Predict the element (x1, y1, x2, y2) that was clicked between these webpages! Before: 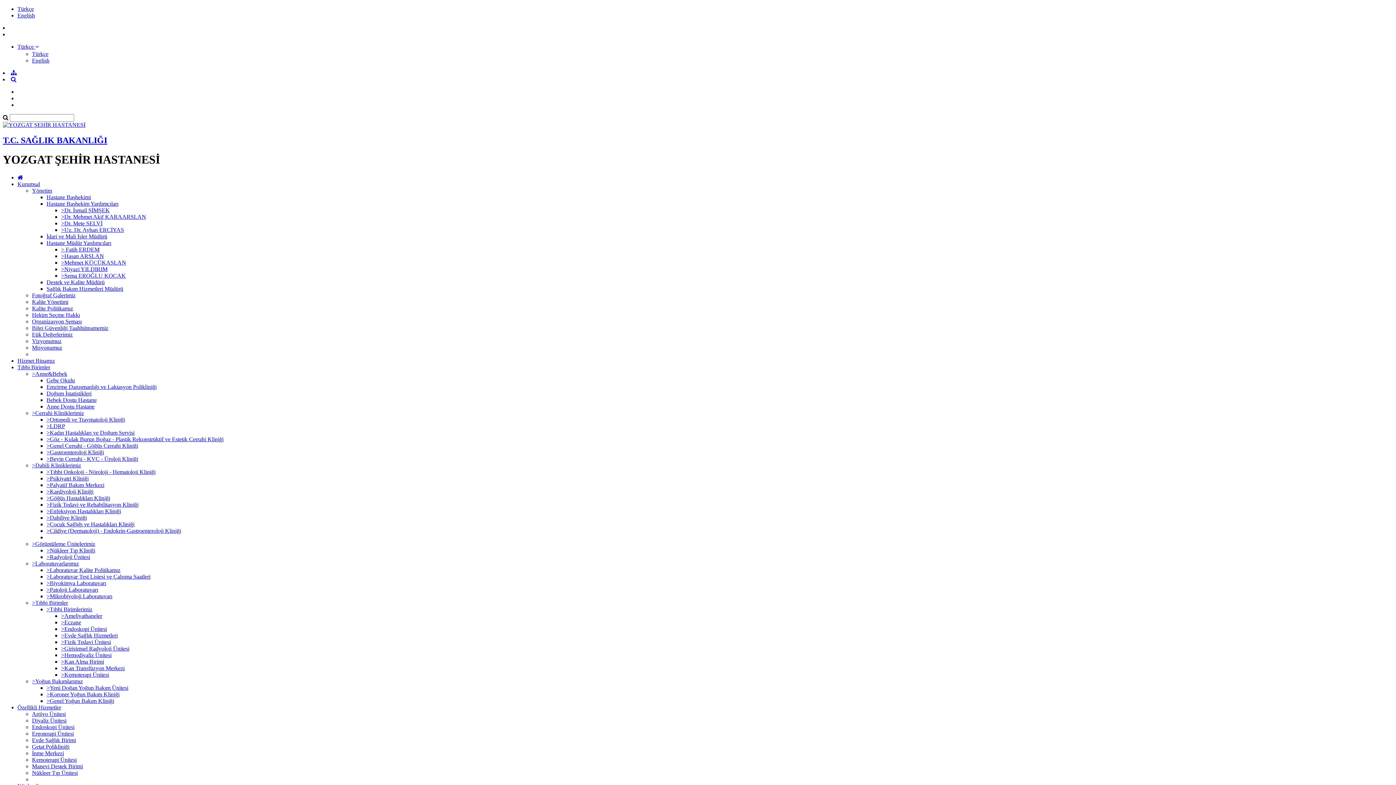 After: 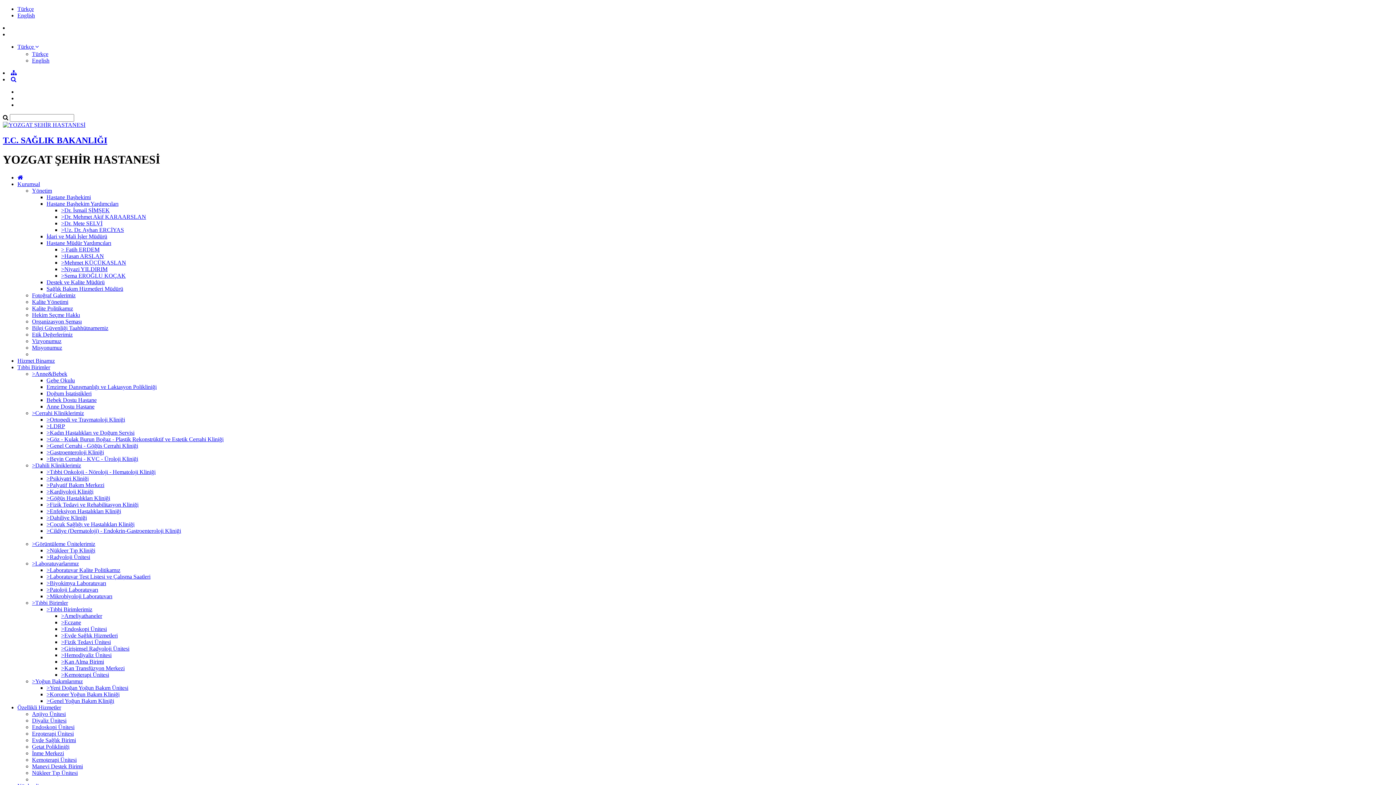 Action: bbox: (32, 318, 81, 324) label: Organizasyon Şeması